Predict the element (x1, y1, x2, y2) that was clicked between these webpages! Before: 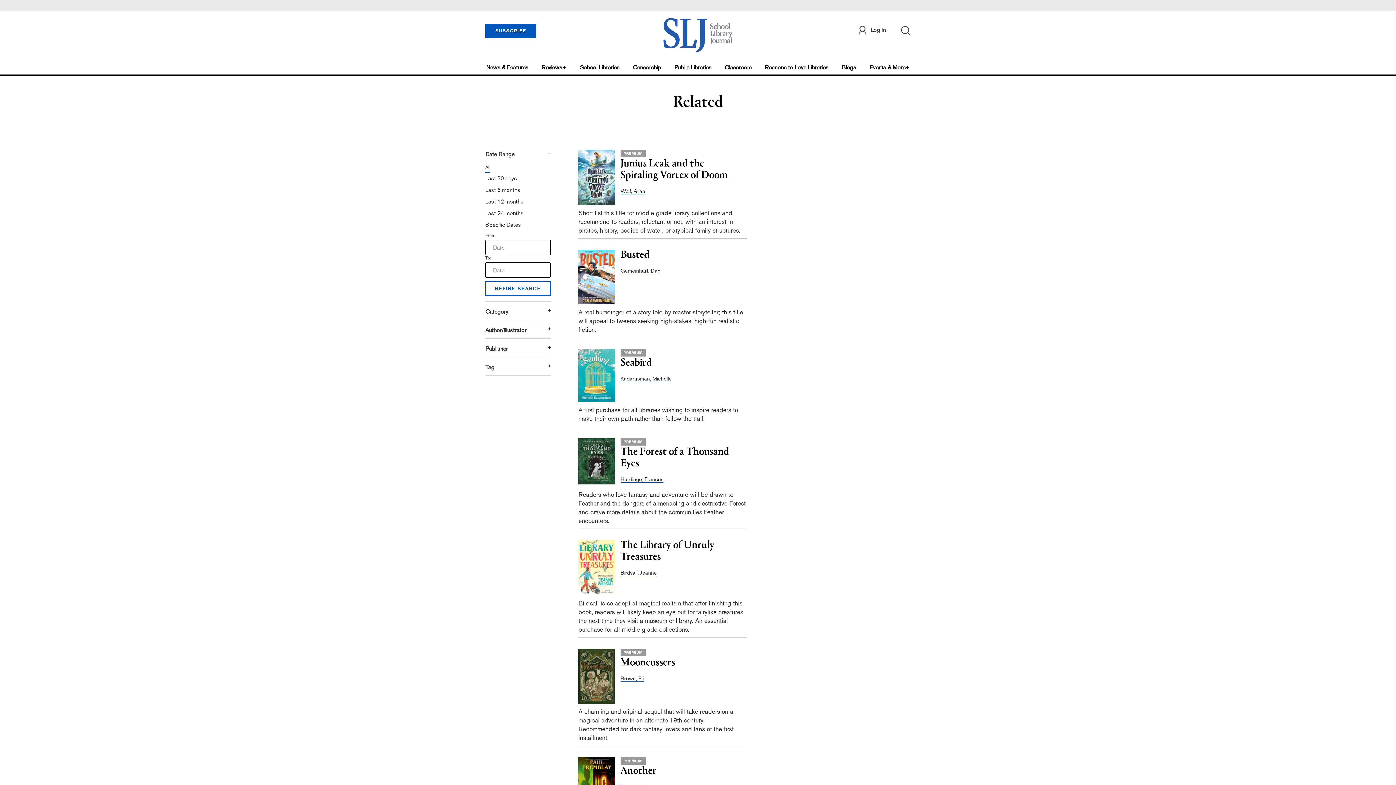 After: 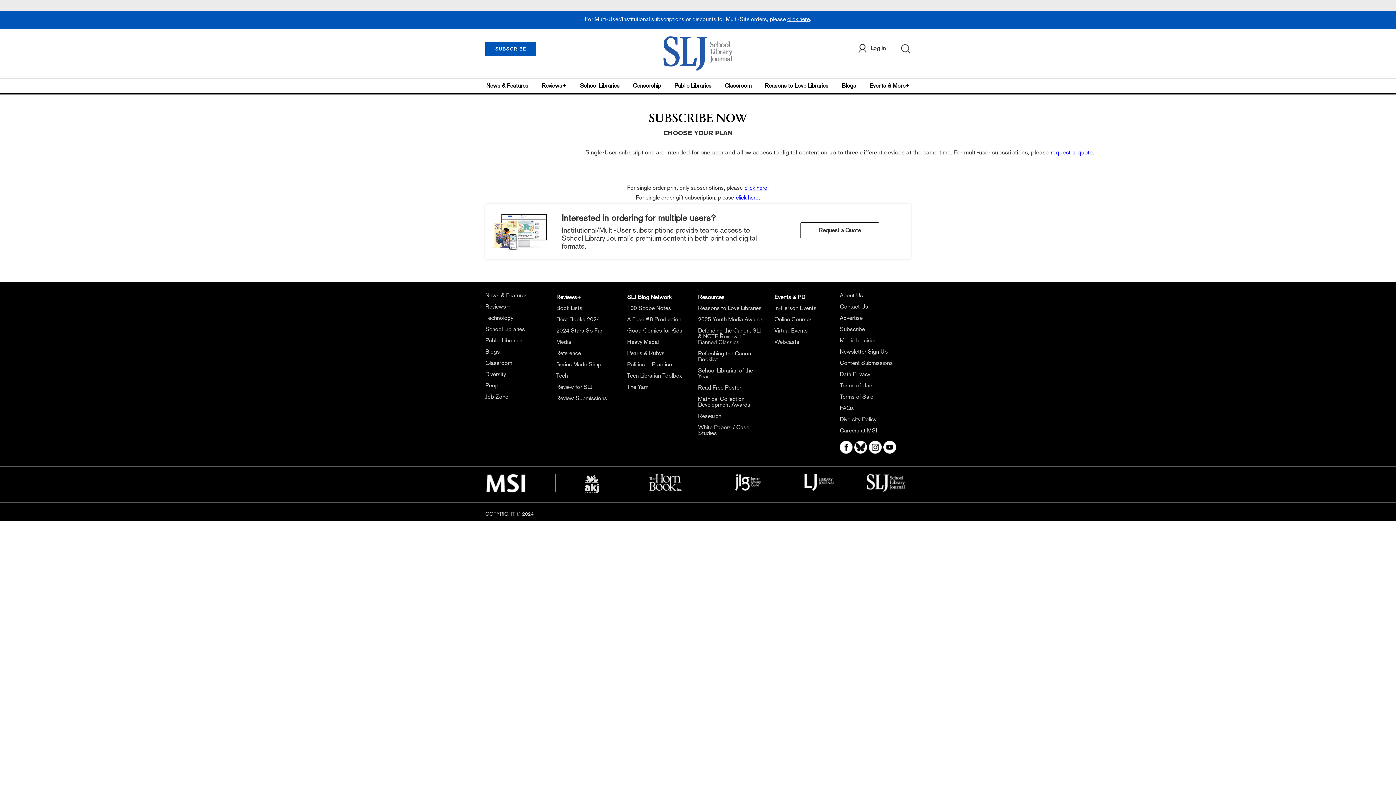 Action: label: SUBSCRIBE bbox: (485, 21, 536, 26)